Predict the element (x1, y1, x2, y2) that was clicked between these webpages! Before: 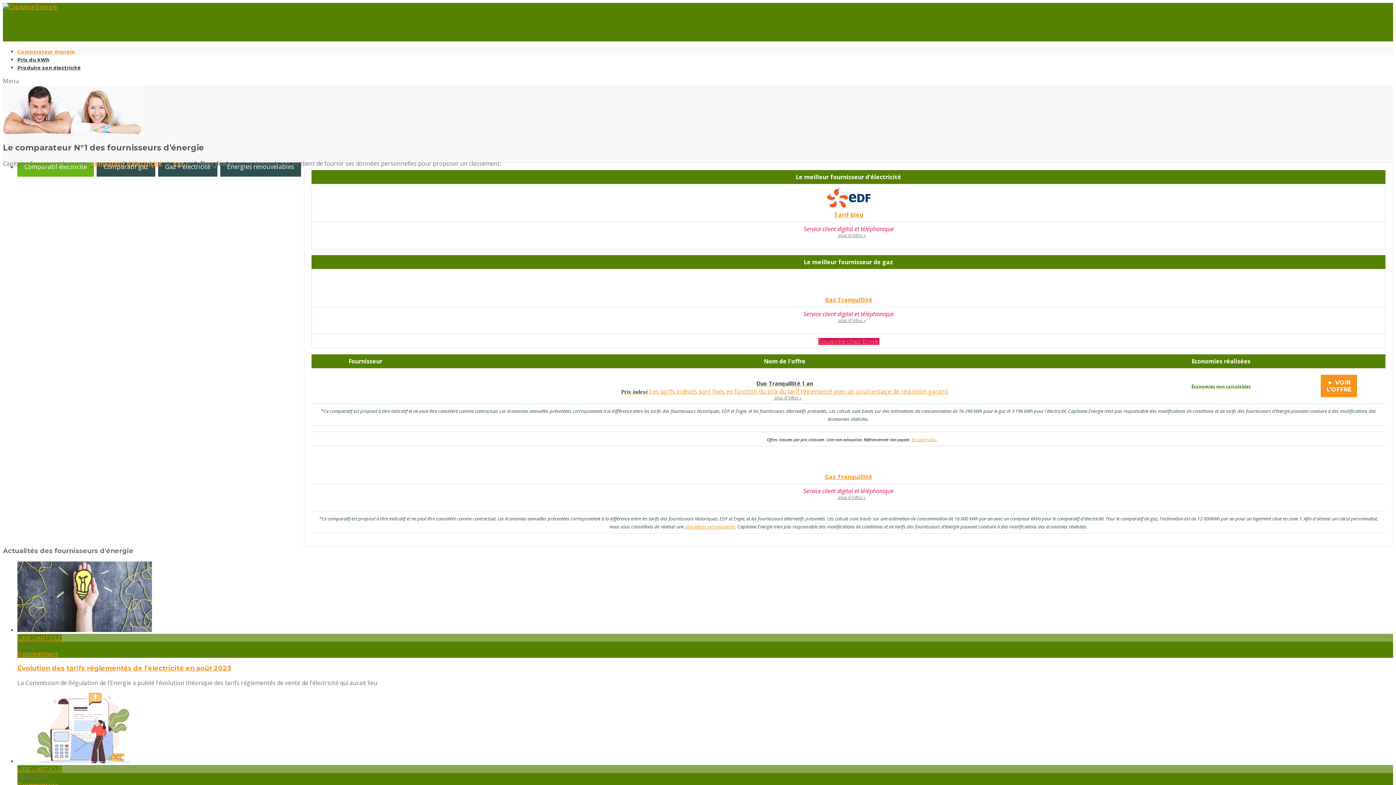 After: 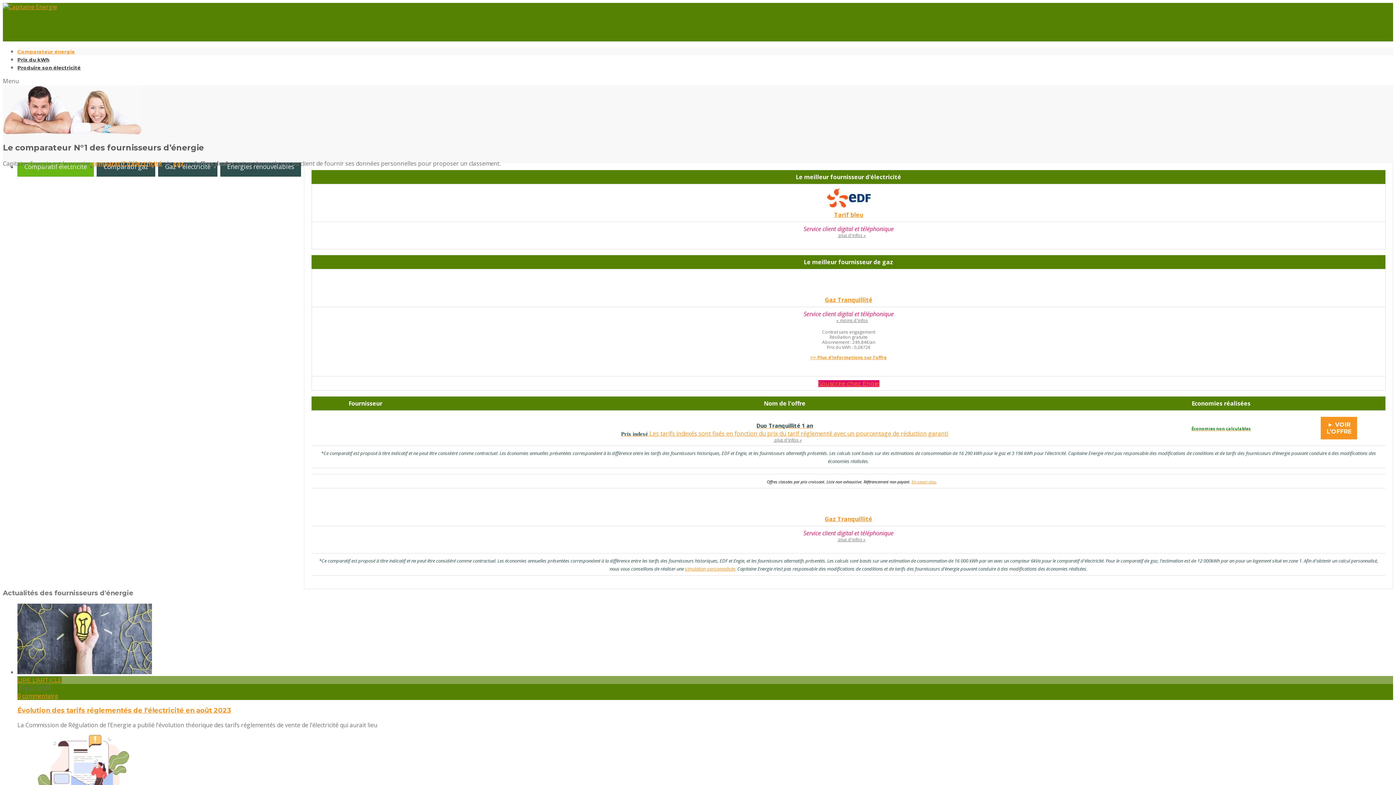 Action: label:  plus d'infos » bbox: (831, 317, 866, 323)